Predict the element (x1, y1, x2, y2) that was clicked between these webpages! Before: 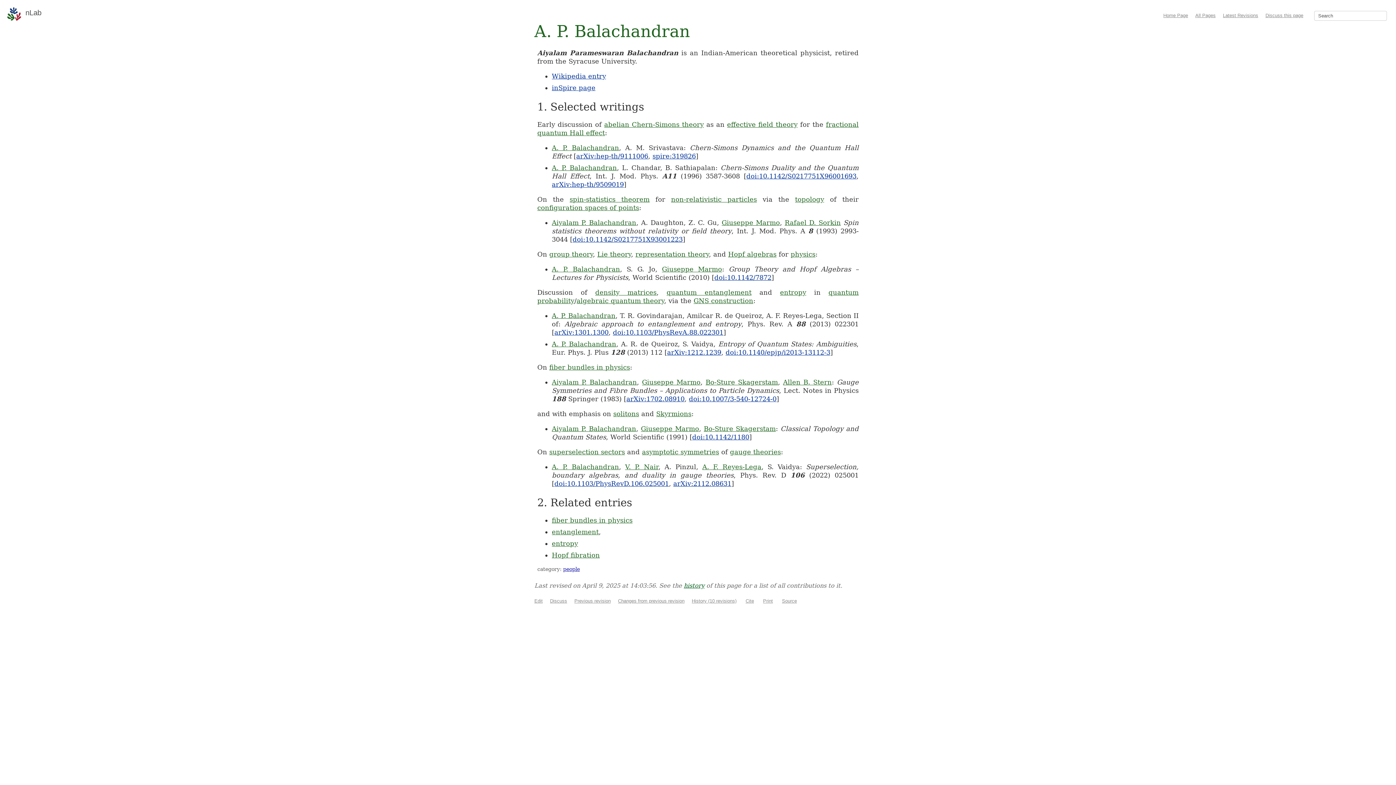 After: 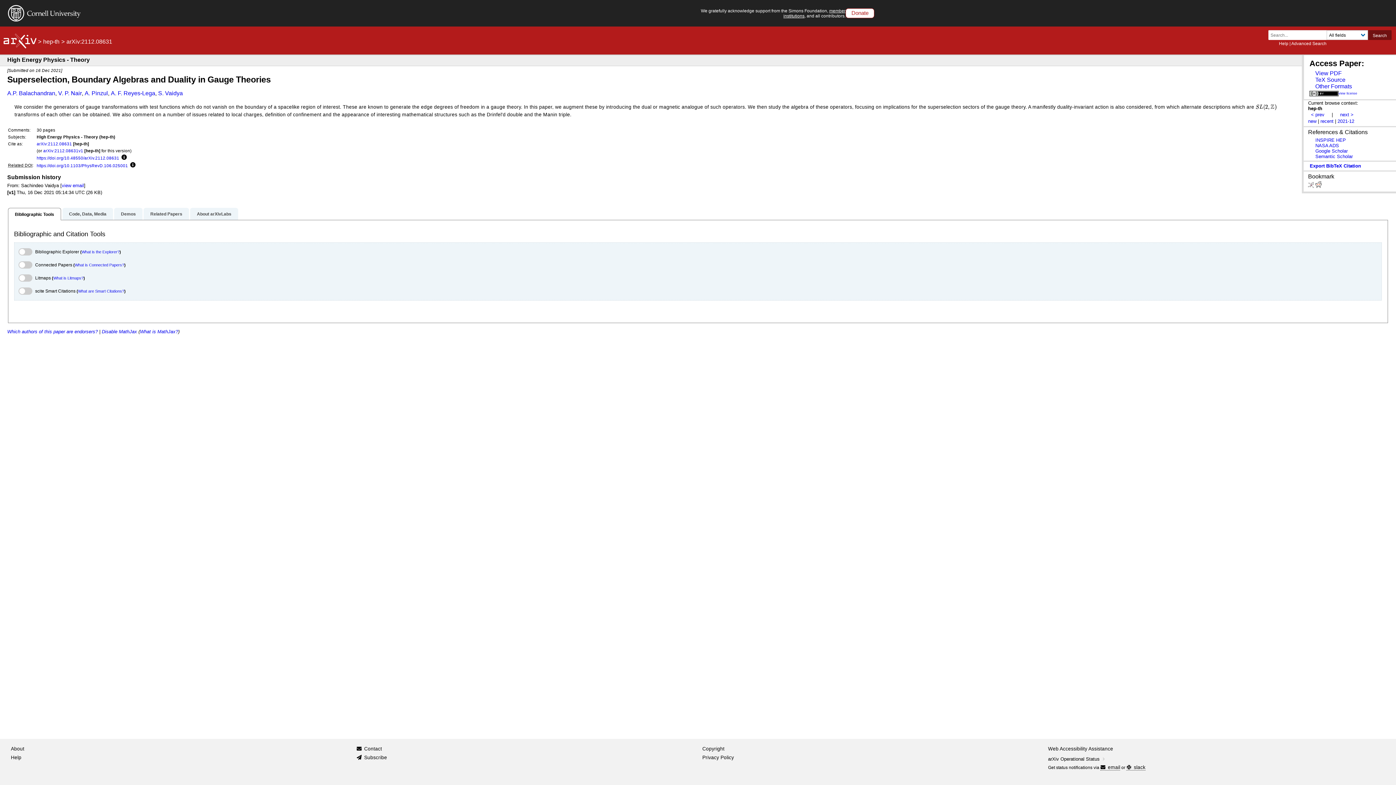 Action: bbox: (673, 480, 731, 487) label: arXiv:2112.08631